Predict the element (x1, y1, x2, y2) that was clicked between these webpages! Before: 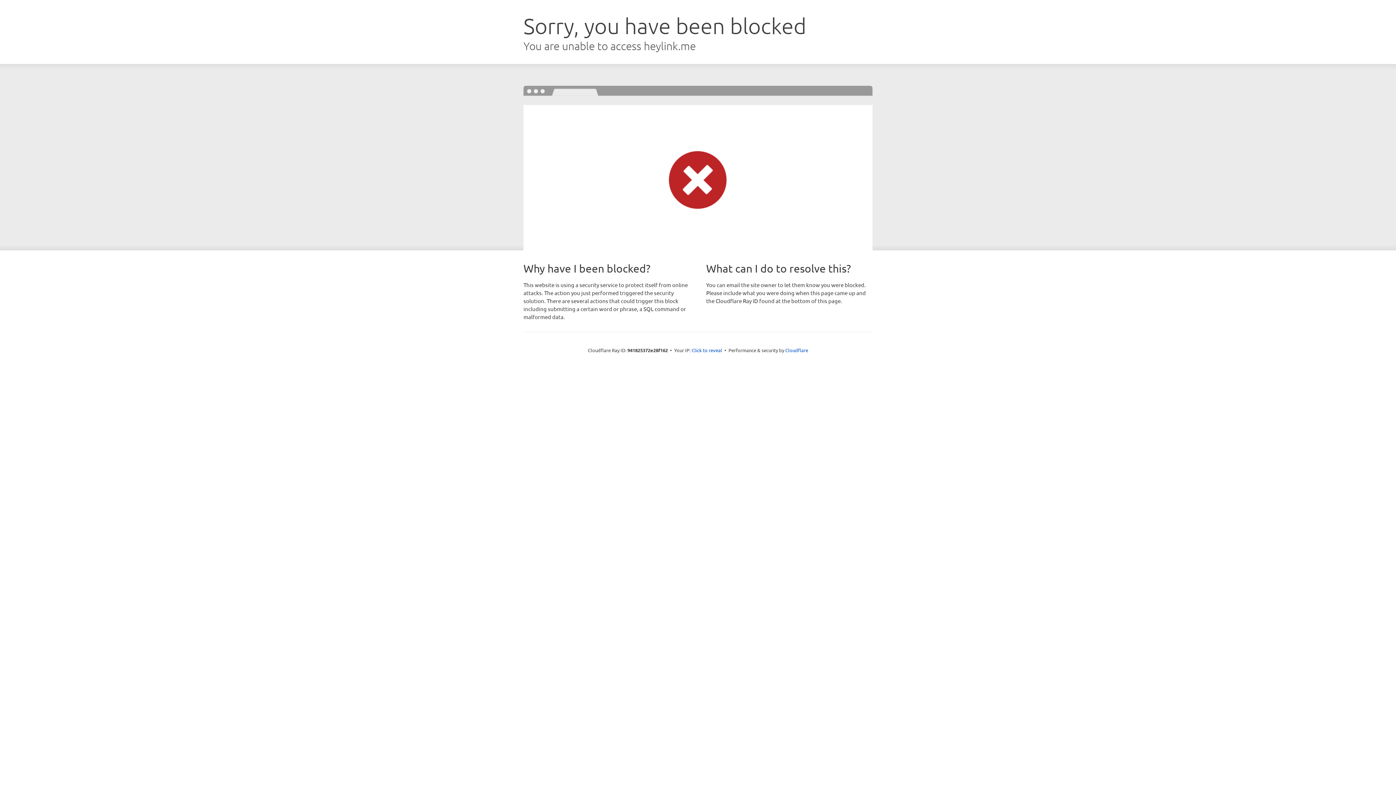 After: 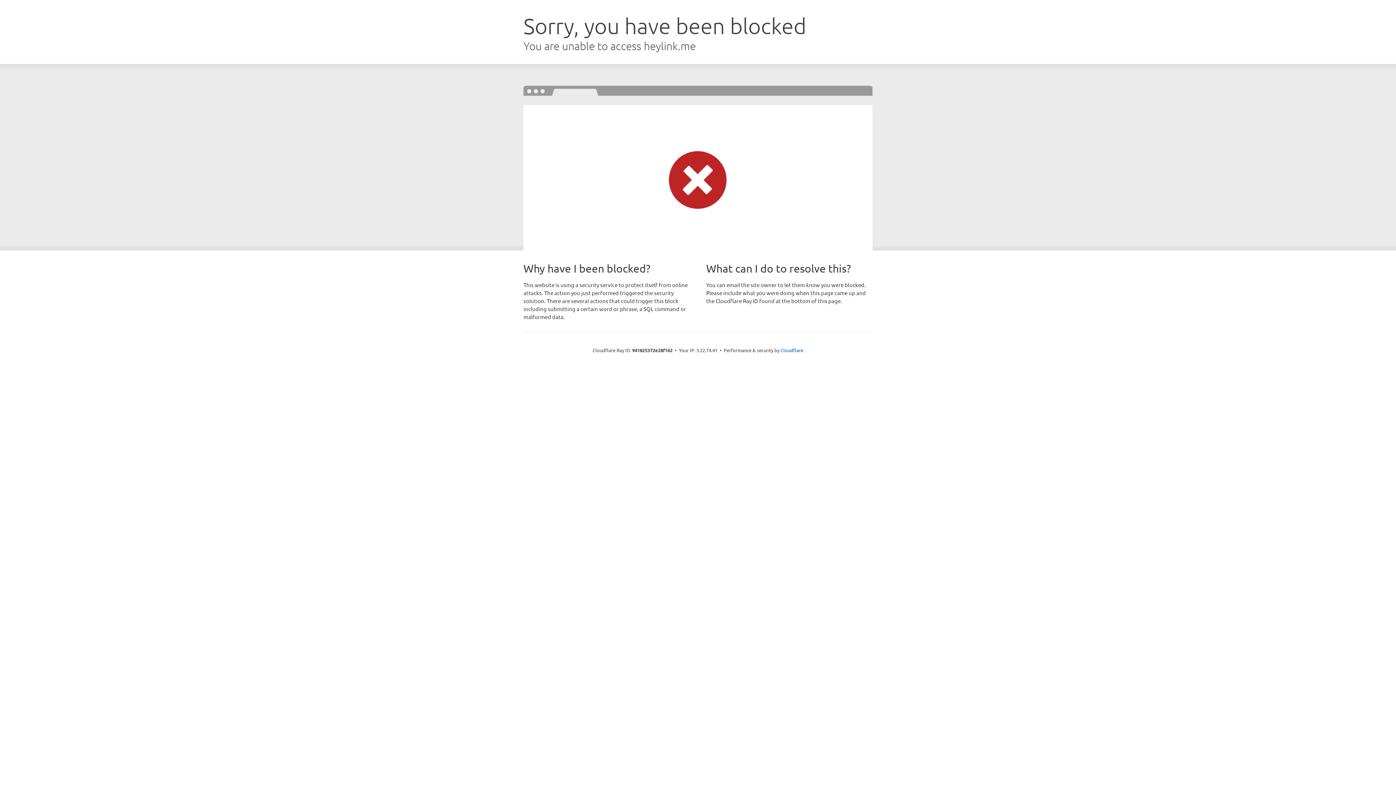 Action: label: Click to reveal bbox: (691, 346, 722, 353)